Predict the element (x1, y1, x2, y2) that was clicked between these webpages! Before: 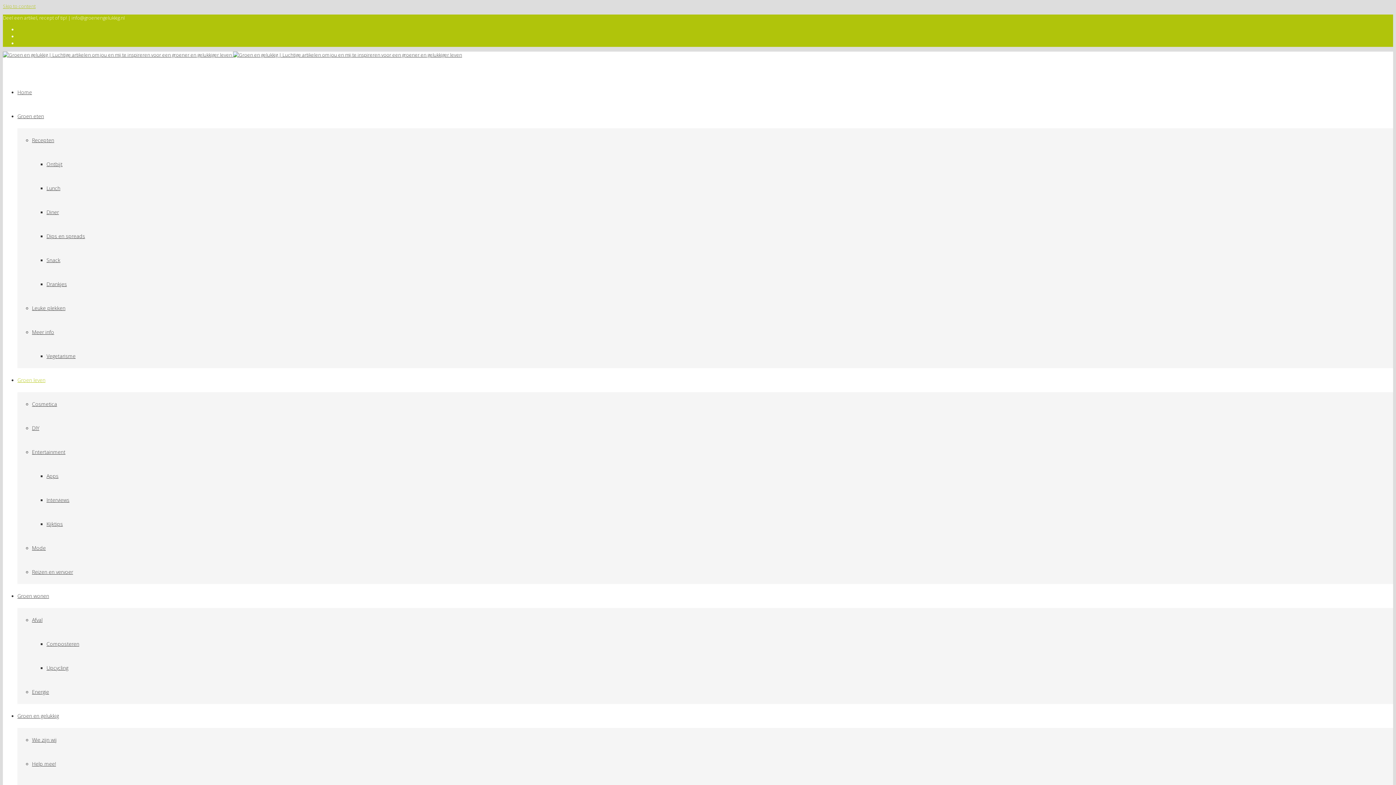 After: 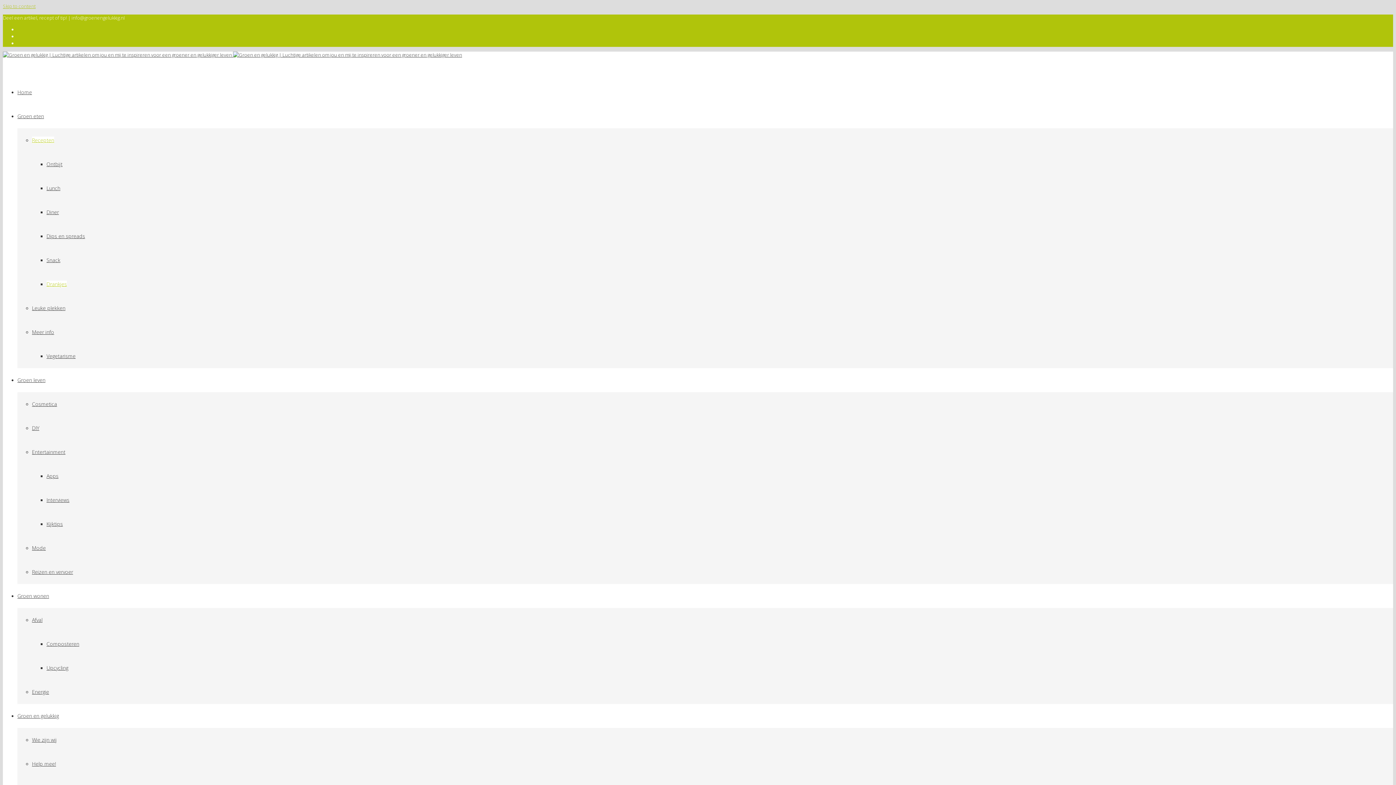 Action: label: Drankjes bbox: (46, 280, 66, 287)